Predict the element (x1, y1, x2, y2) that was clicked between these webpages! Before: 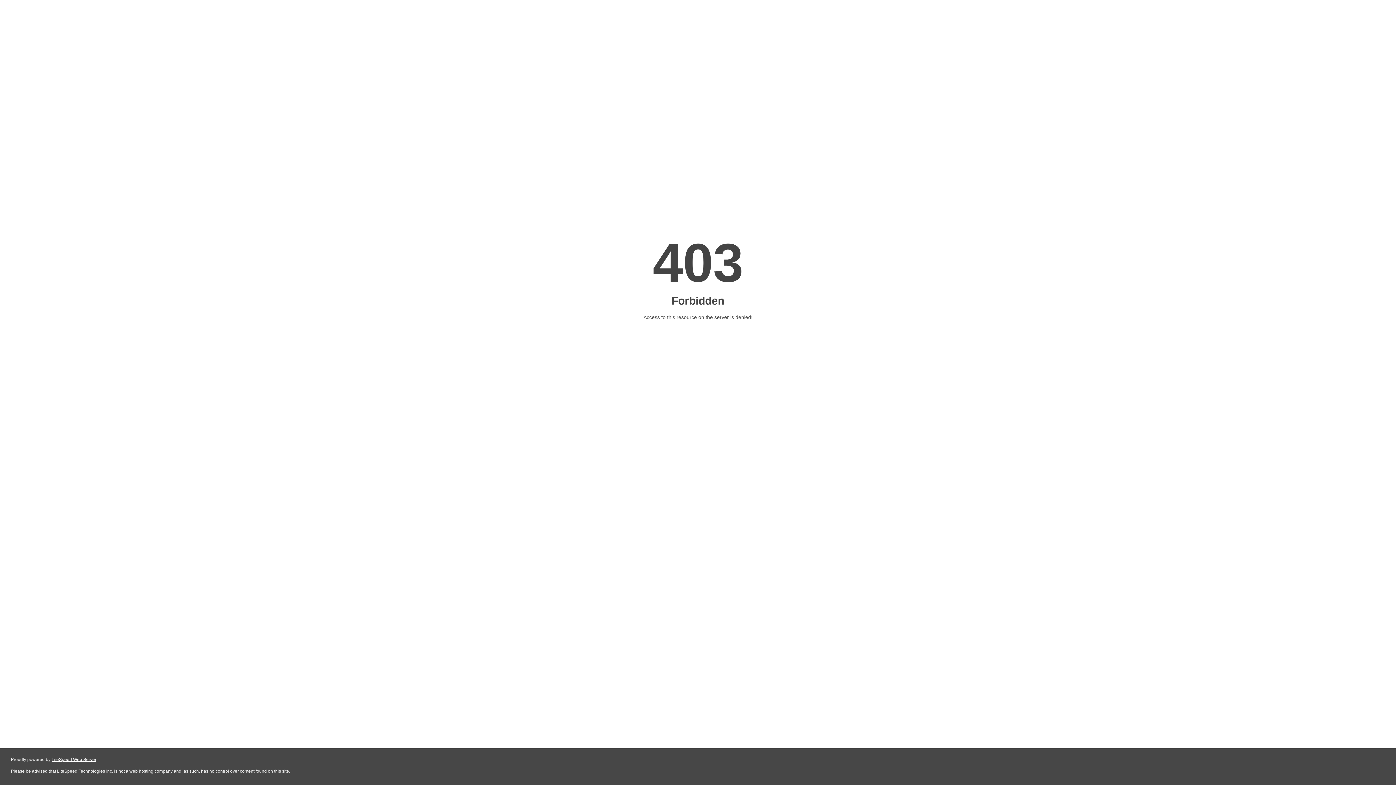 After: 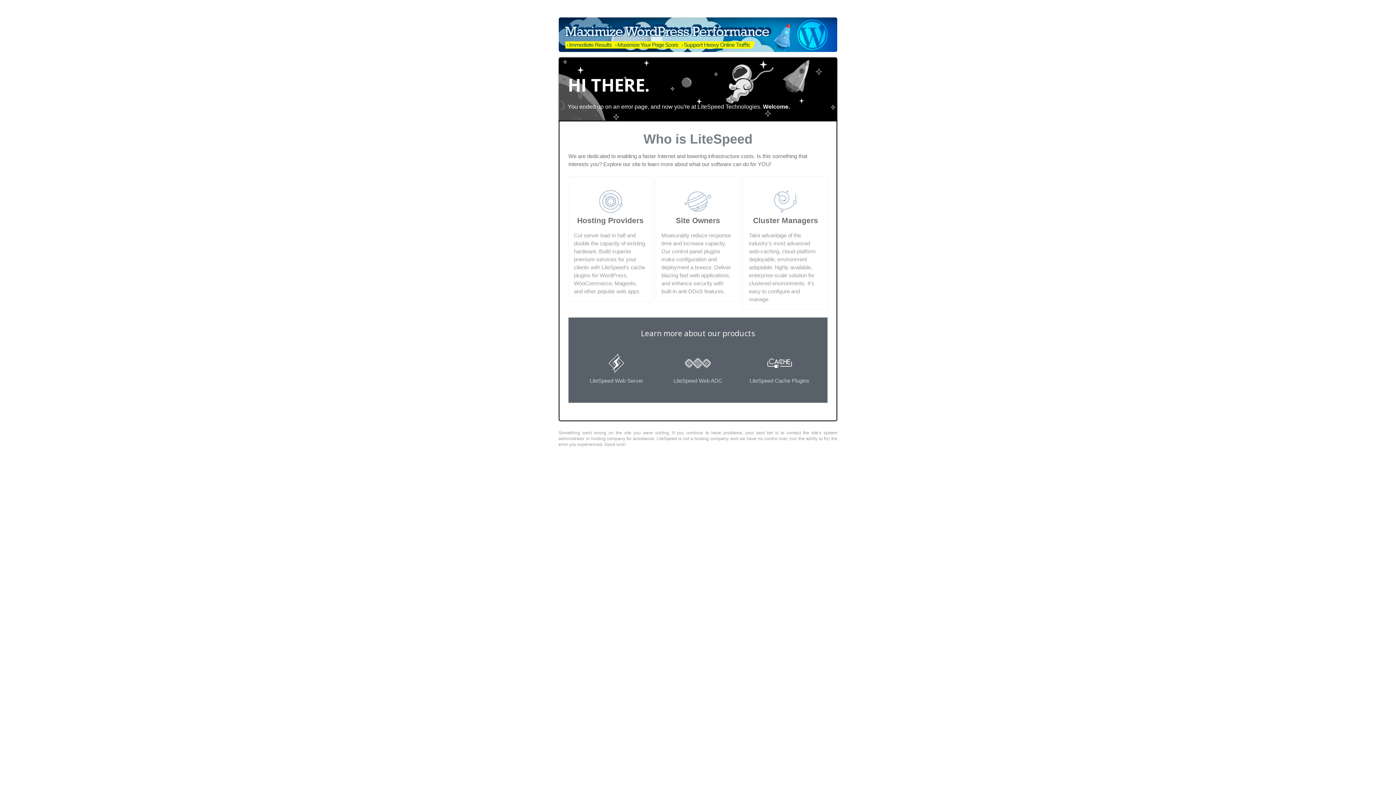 Action: bbox: (51, 757, 96, 762) label: LiteSpeed Web Server